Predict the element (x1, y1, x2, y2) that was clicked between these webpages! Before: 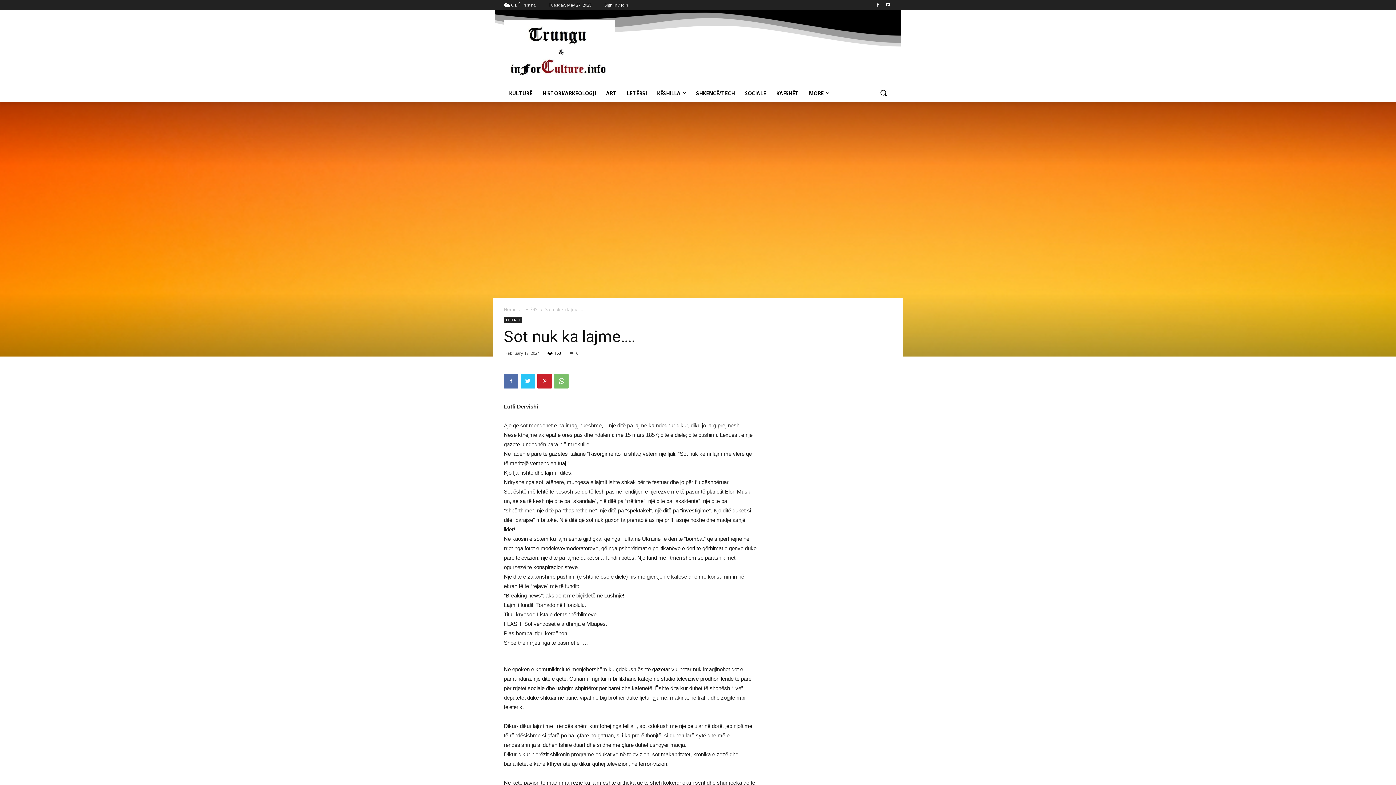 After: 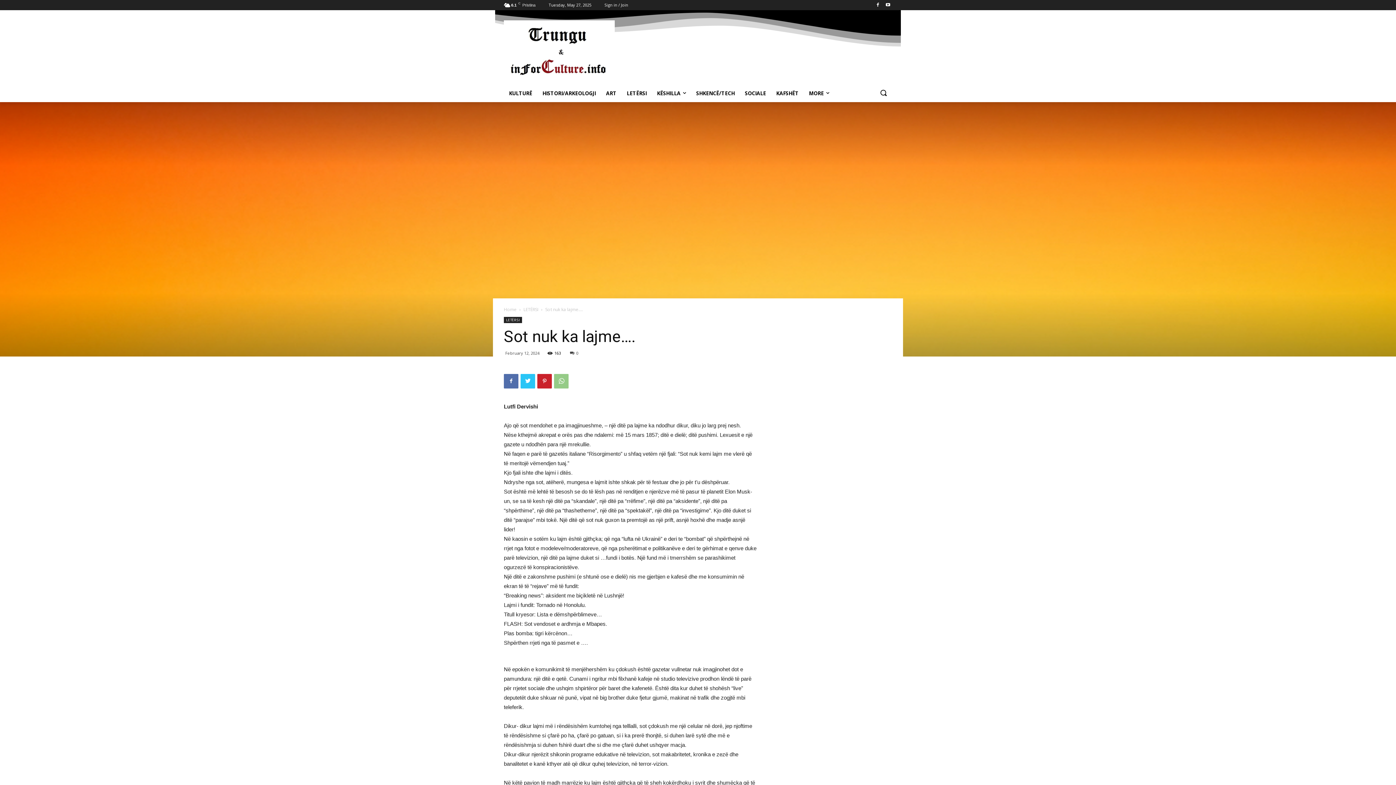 Action: bbox: (554, 374, 568, 388)